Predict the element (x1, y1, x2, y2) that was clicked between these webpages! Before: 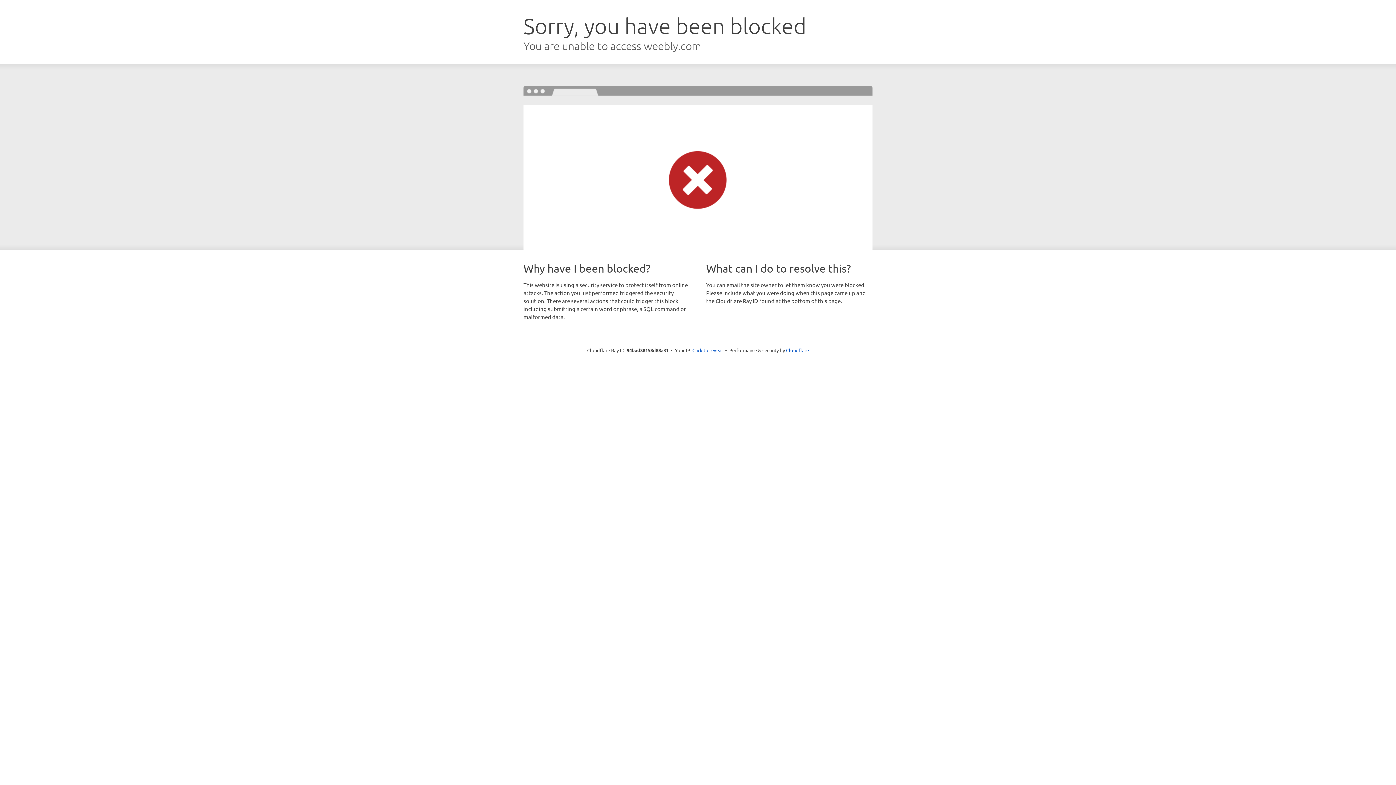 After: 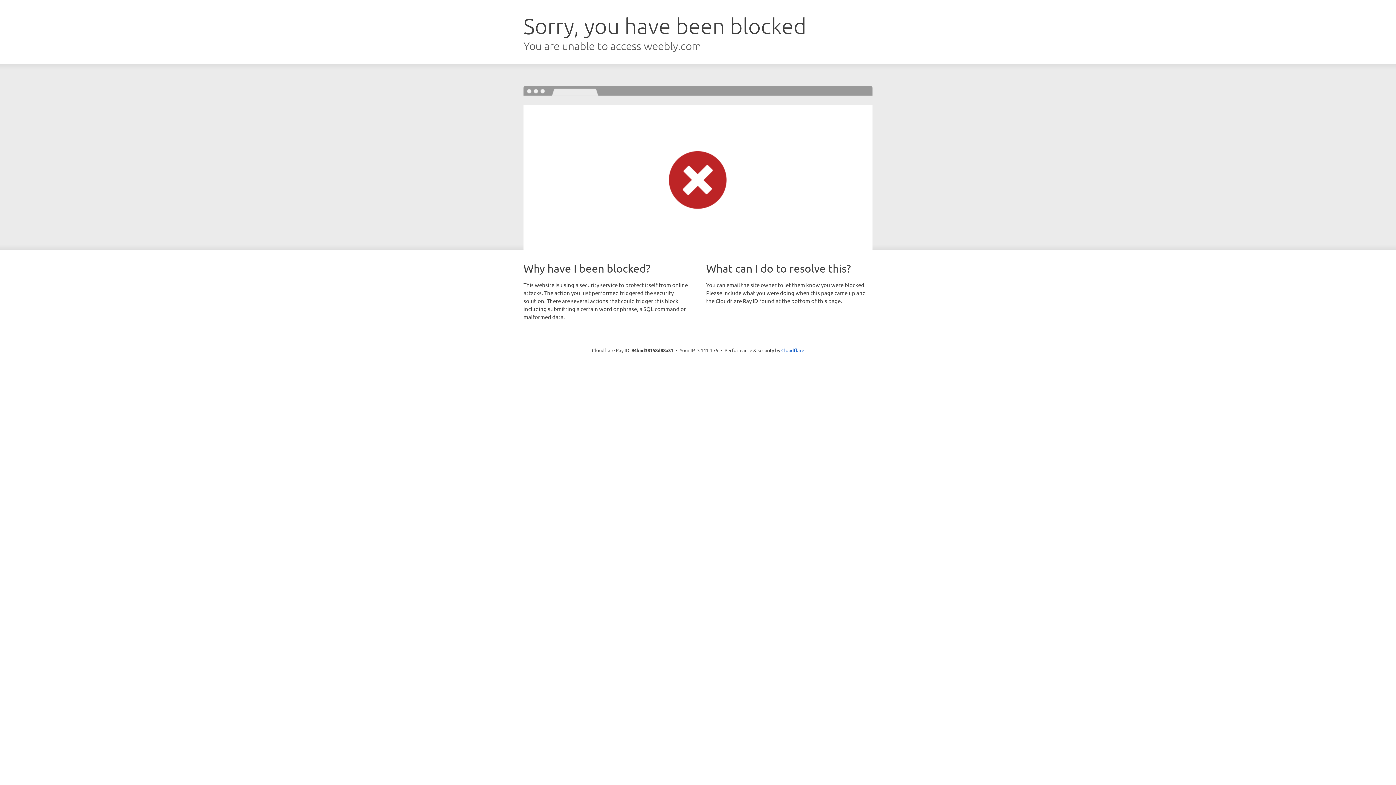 Action: bbox: (692, 346, 723, 353) label: Click to reveal